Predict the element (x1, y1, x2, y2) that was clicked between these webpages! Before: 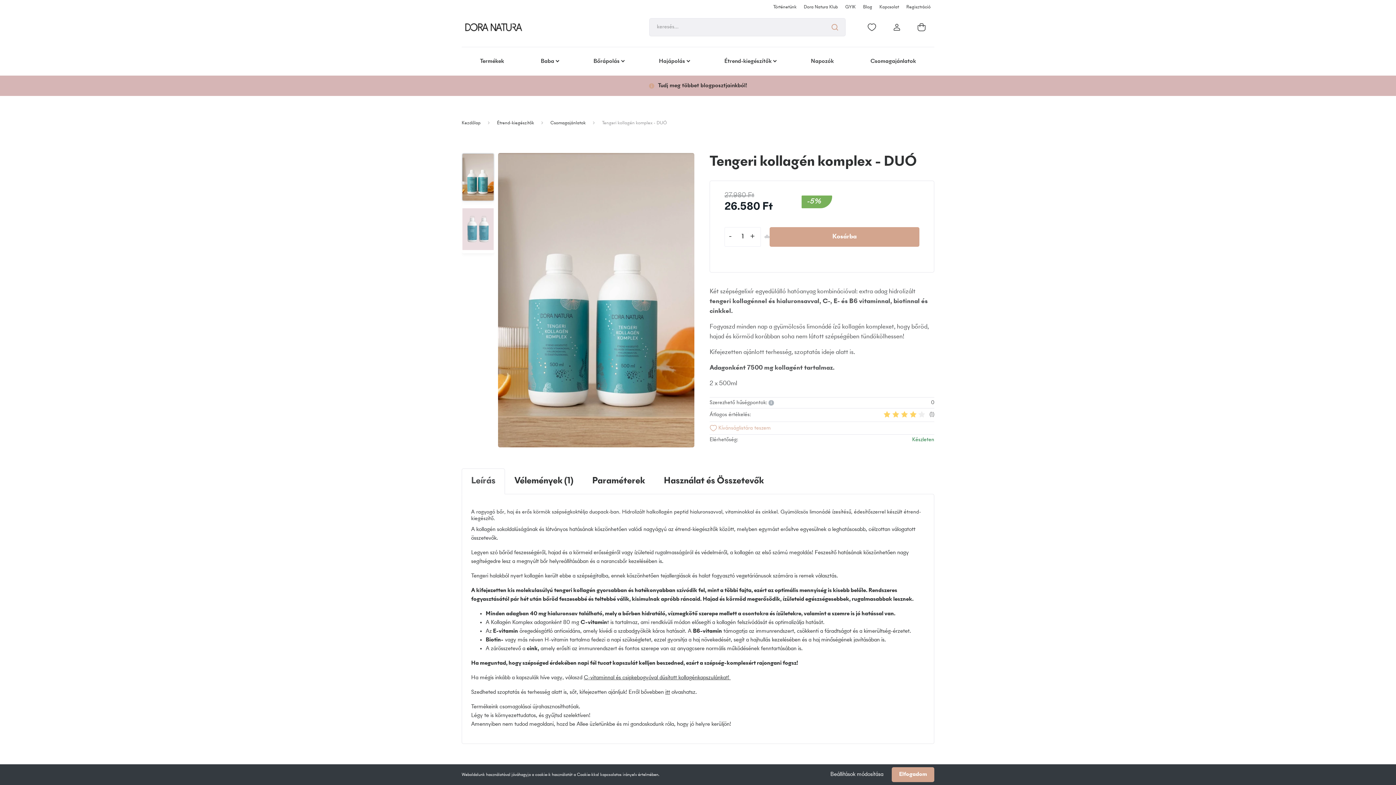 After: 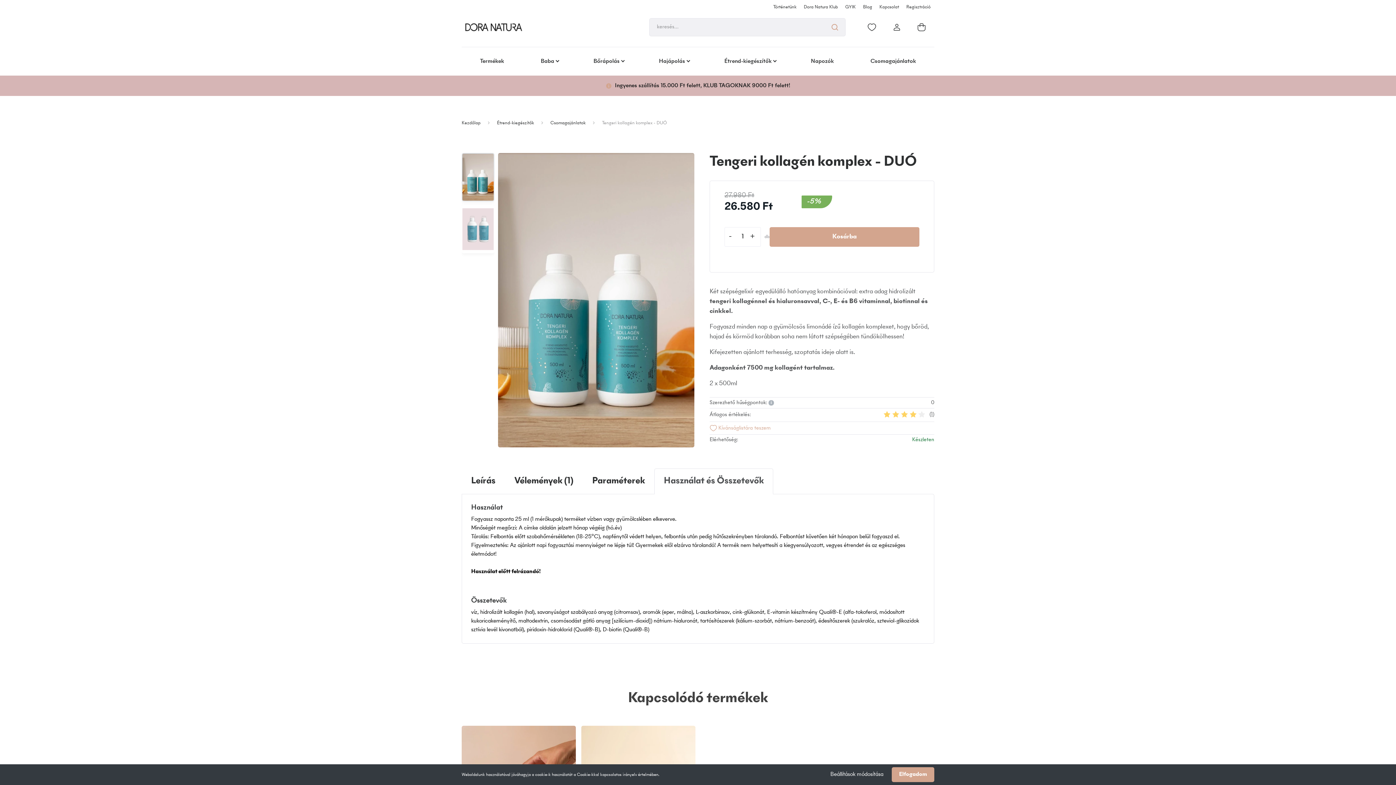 Action: label: Használat és Összetevők bbox: (654, 468, 773, 494)